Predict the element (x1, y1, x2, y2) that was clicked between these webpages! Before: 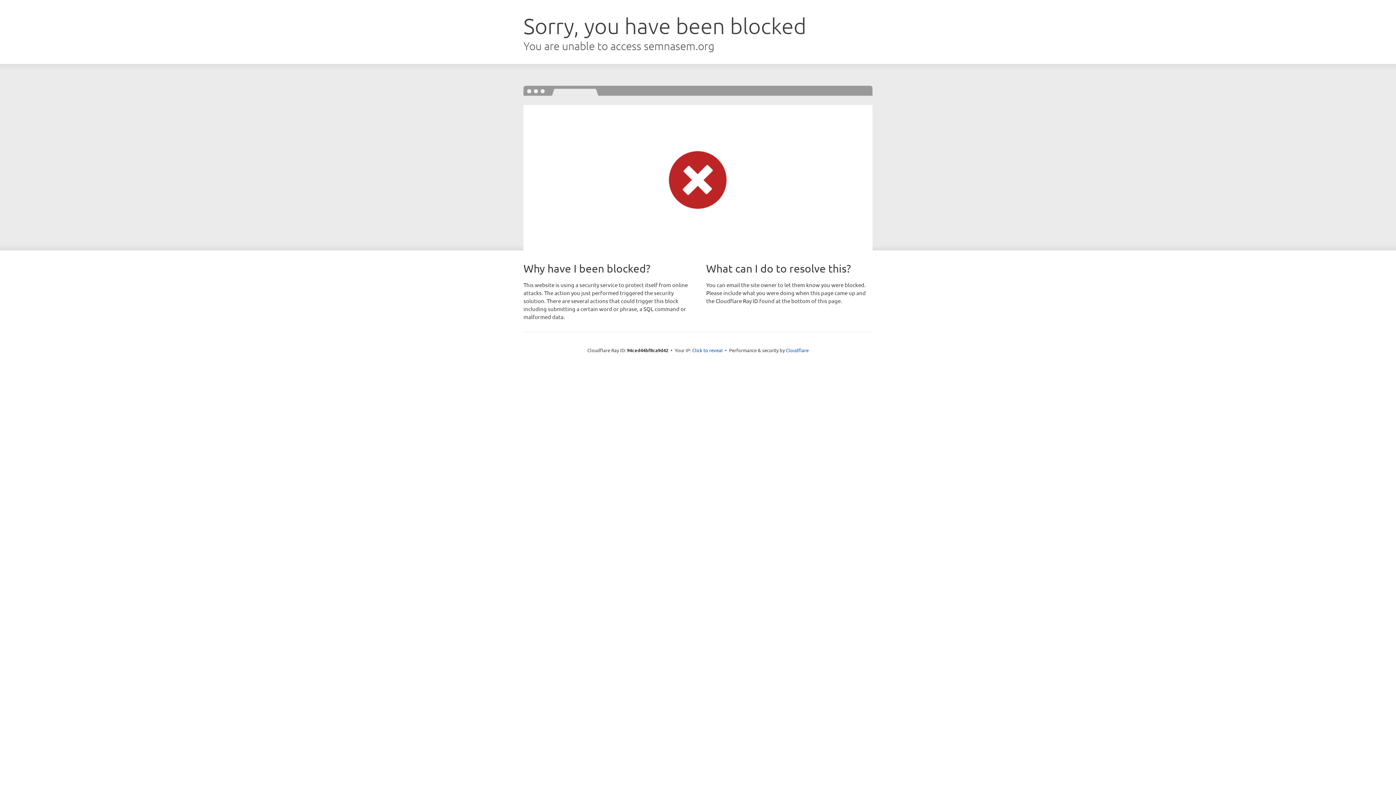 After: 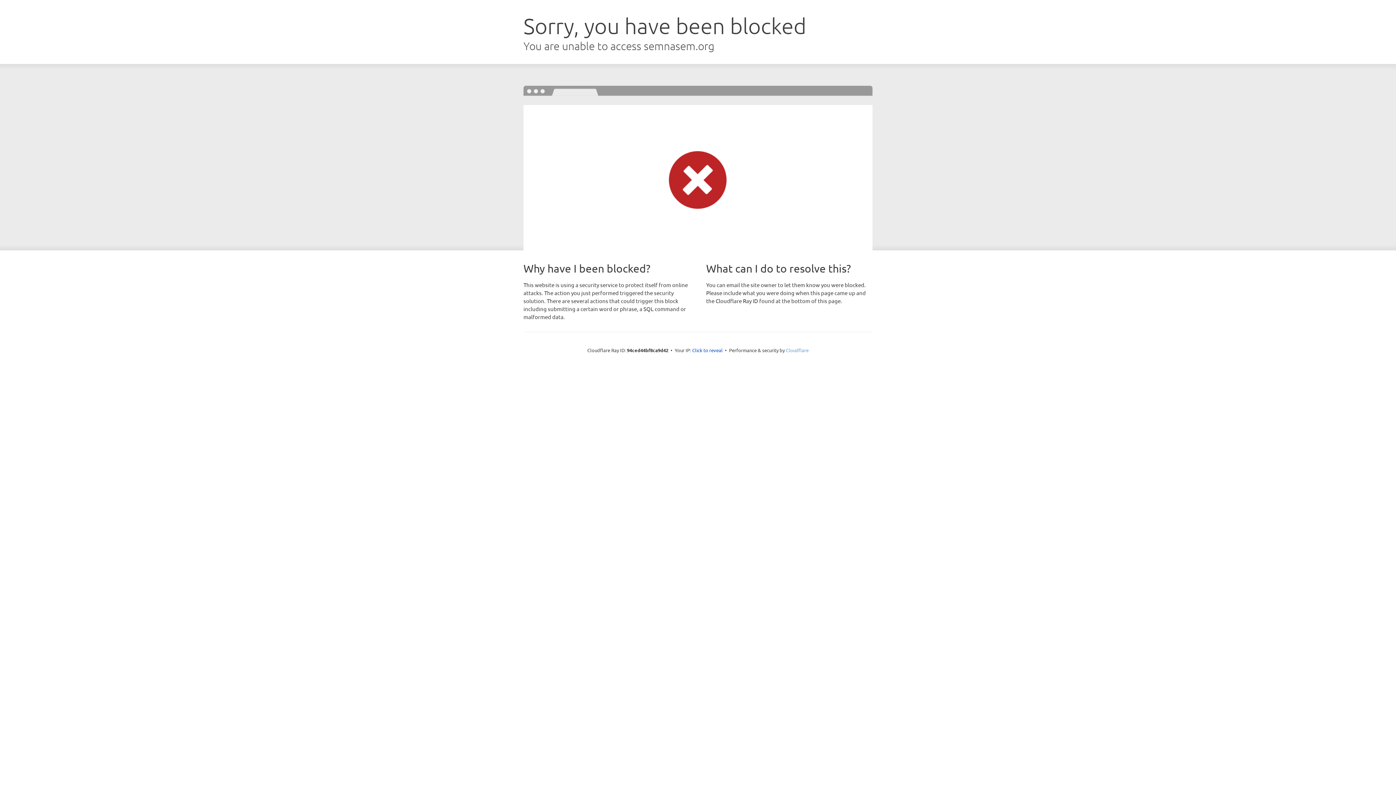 Action: bbox: (786, 347, 808, 353) label: Cloudflare